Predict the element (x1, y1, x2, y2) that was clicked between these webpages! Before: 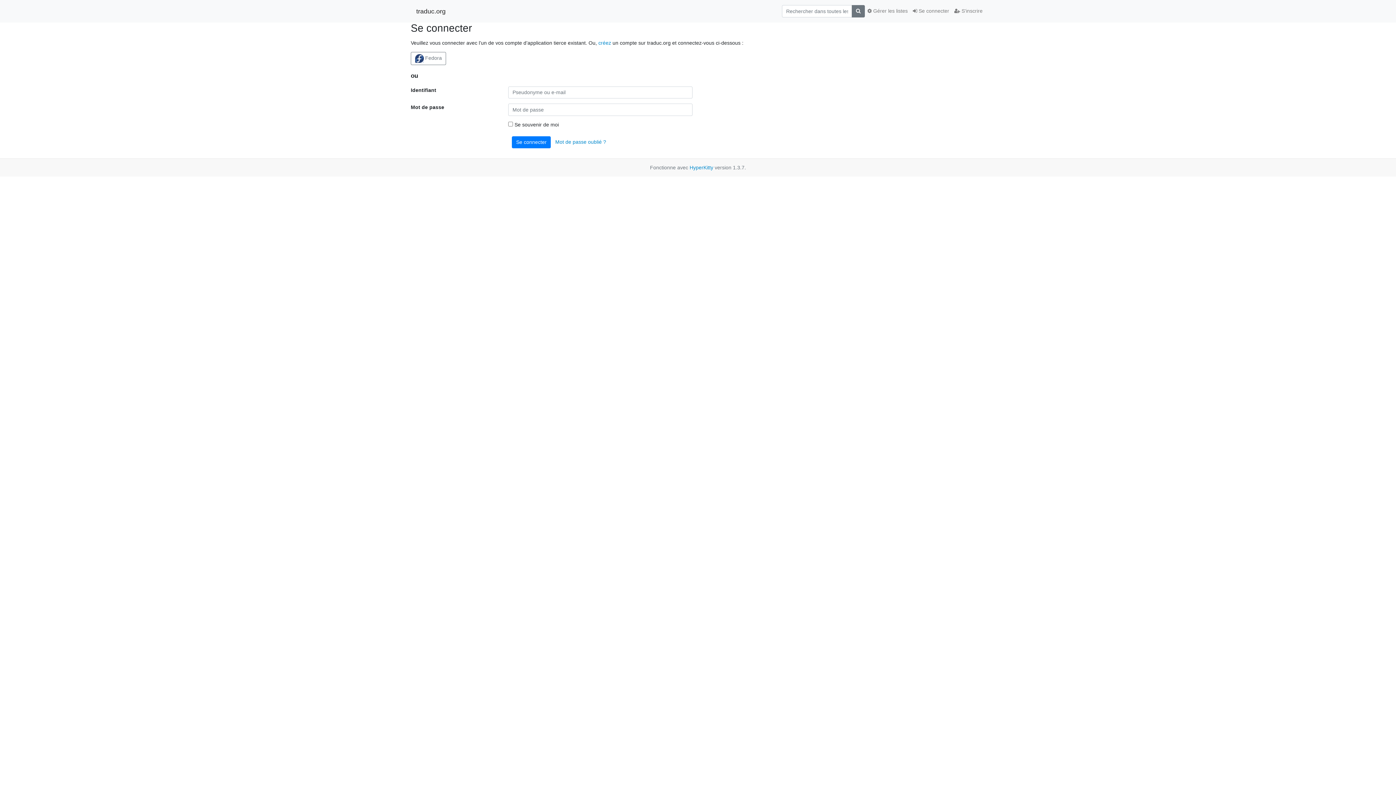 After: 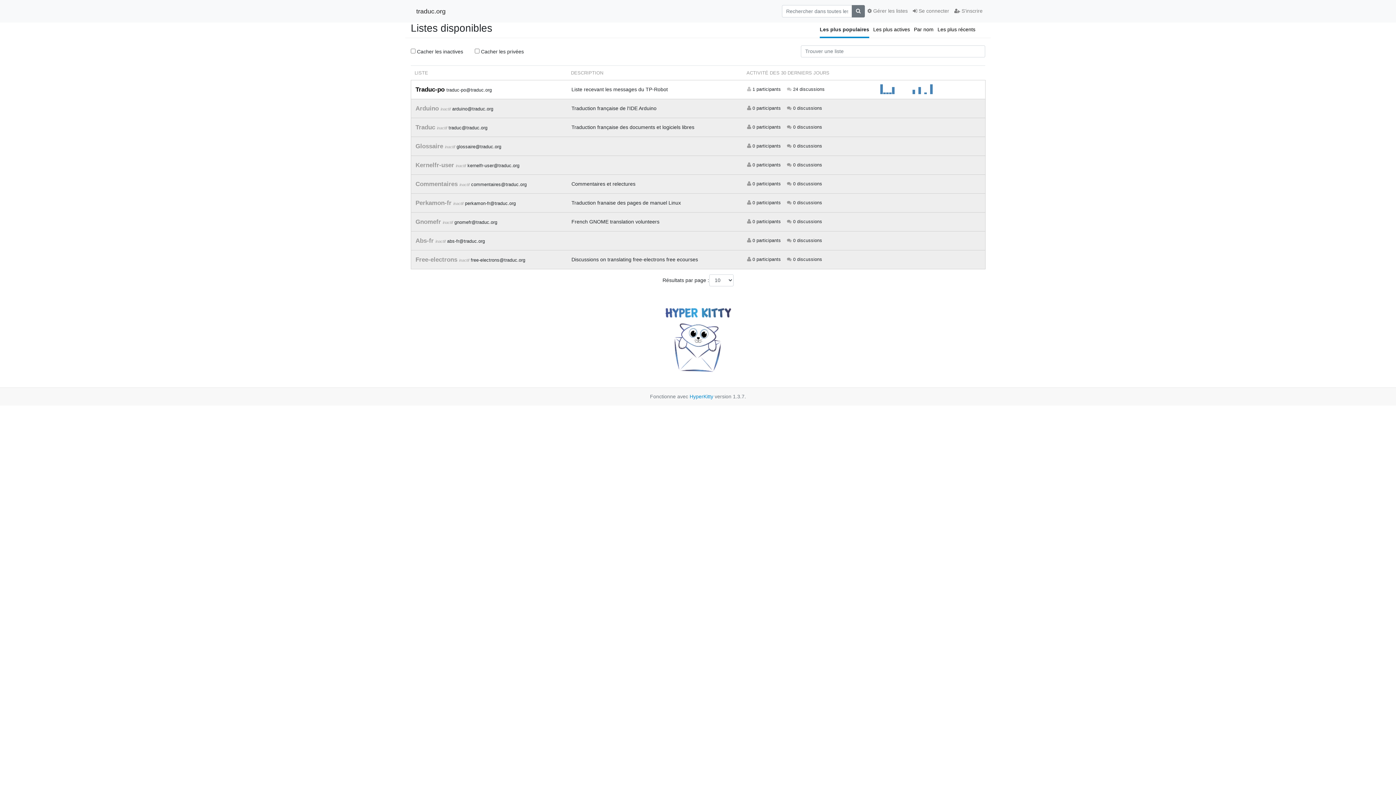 Action: label: traduc.org bbox: (416, 4, 445, 17)